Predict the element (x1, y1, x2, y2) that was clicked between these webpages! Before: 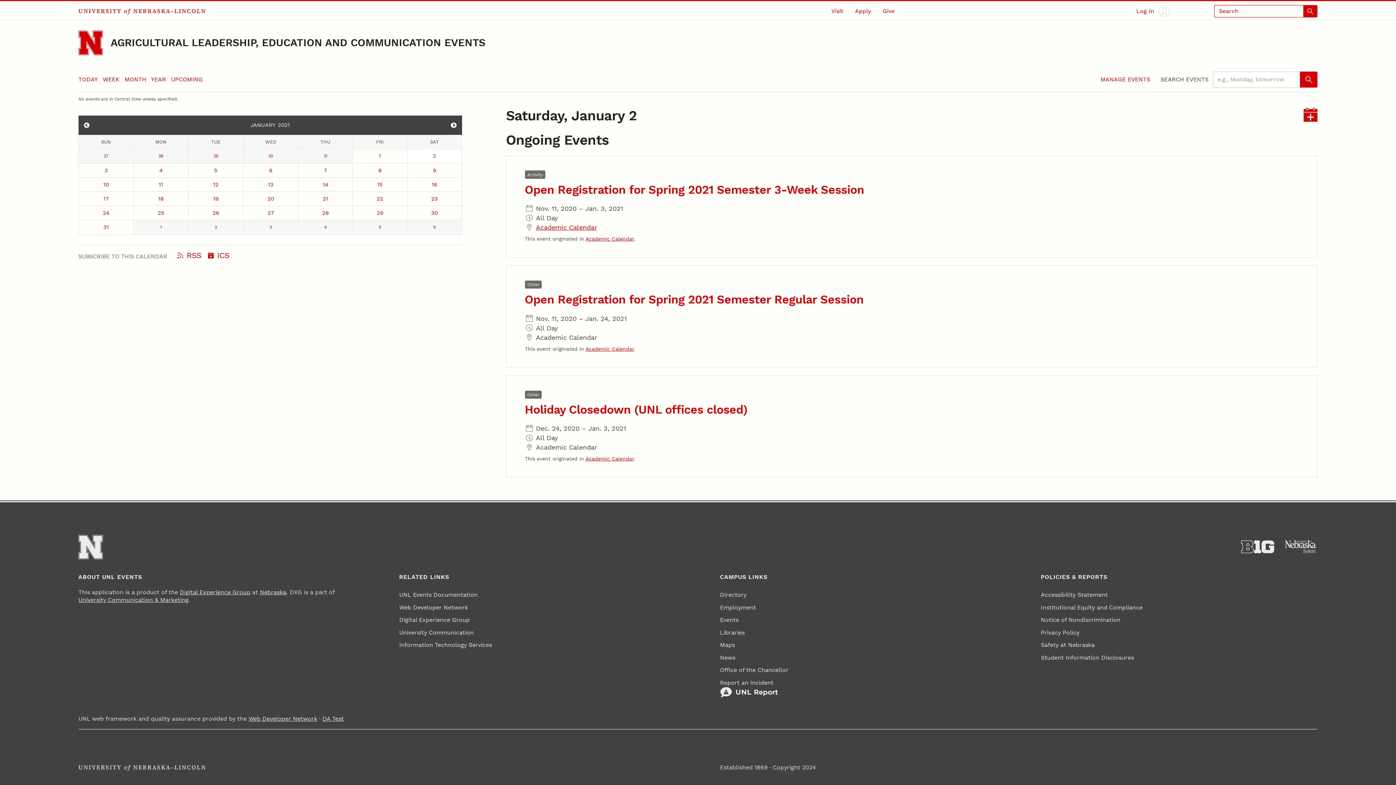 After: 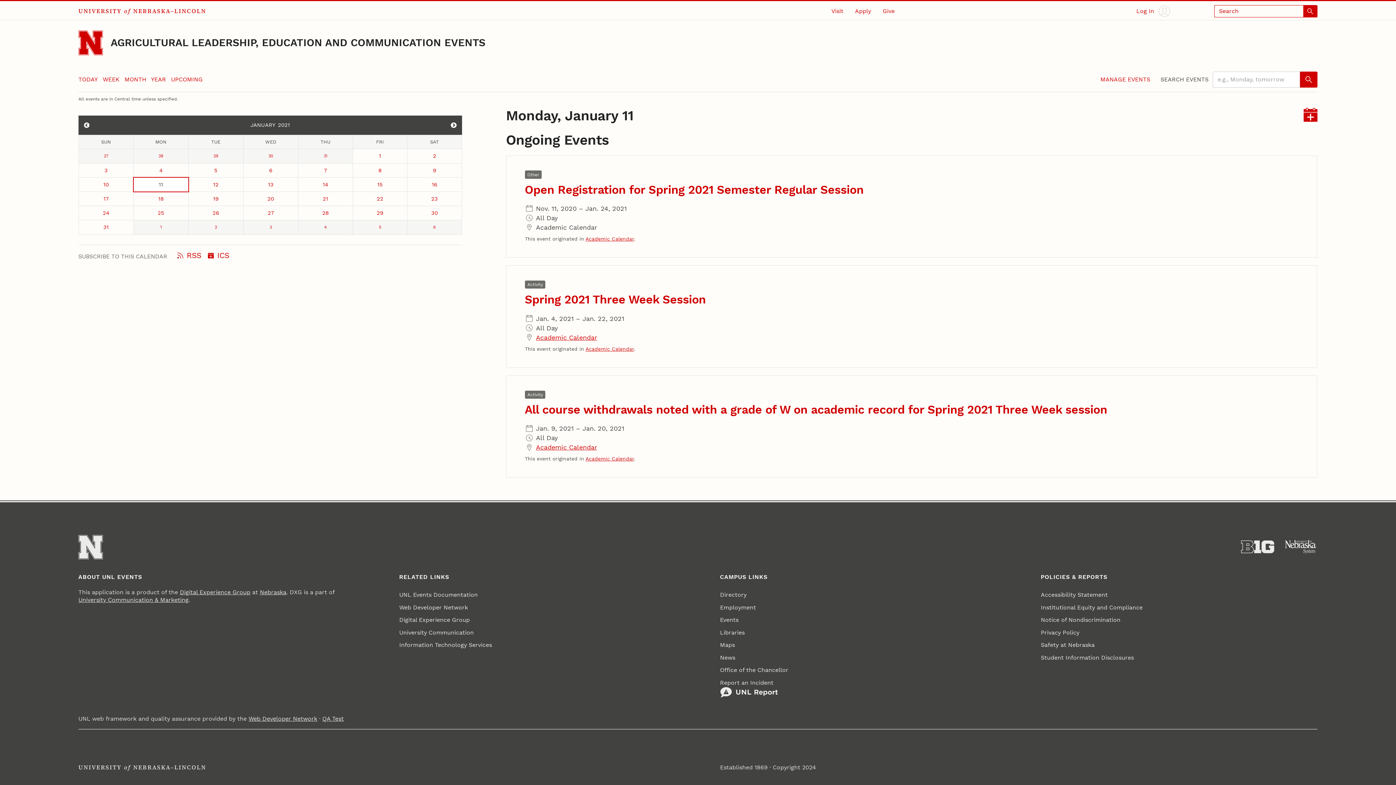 Action: bbox: (133, 177, 188, 191) label: January 11